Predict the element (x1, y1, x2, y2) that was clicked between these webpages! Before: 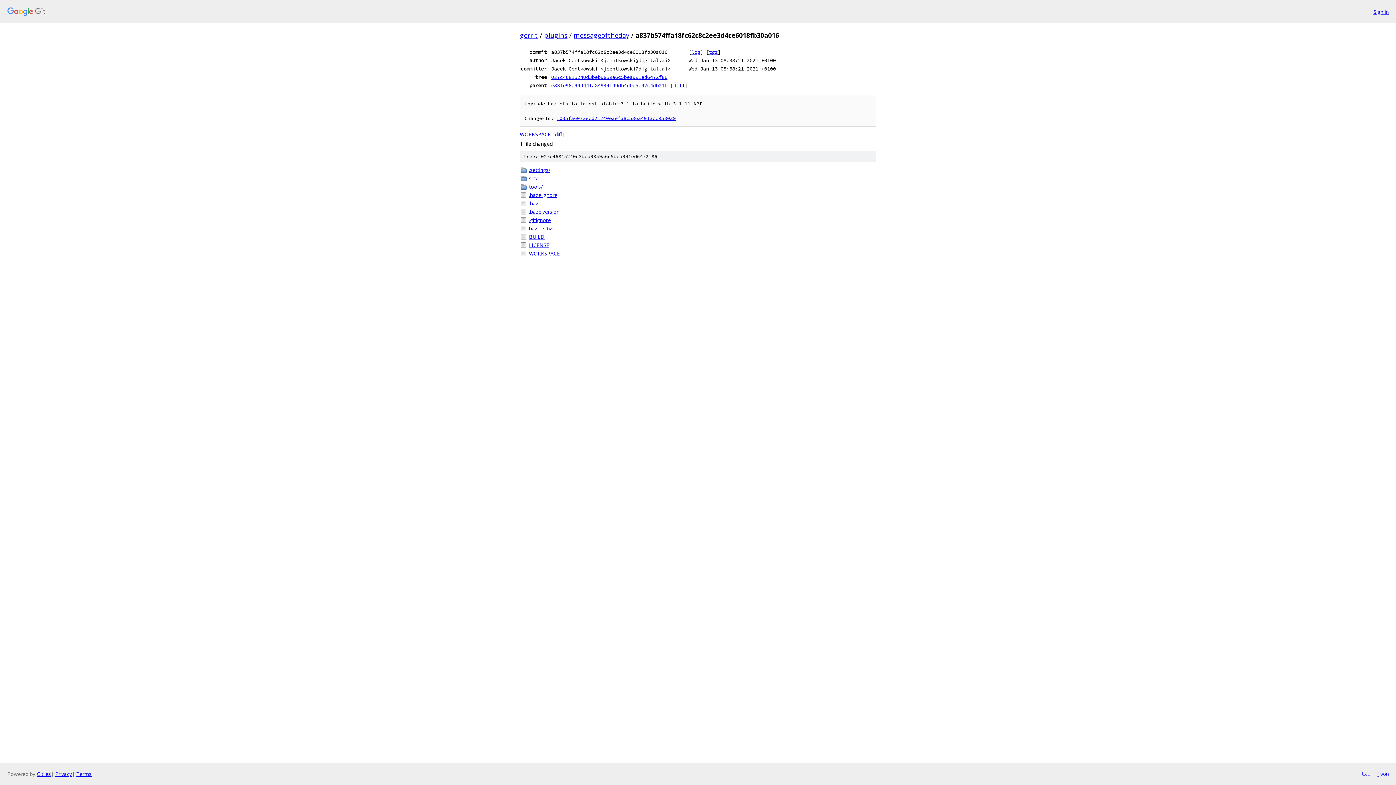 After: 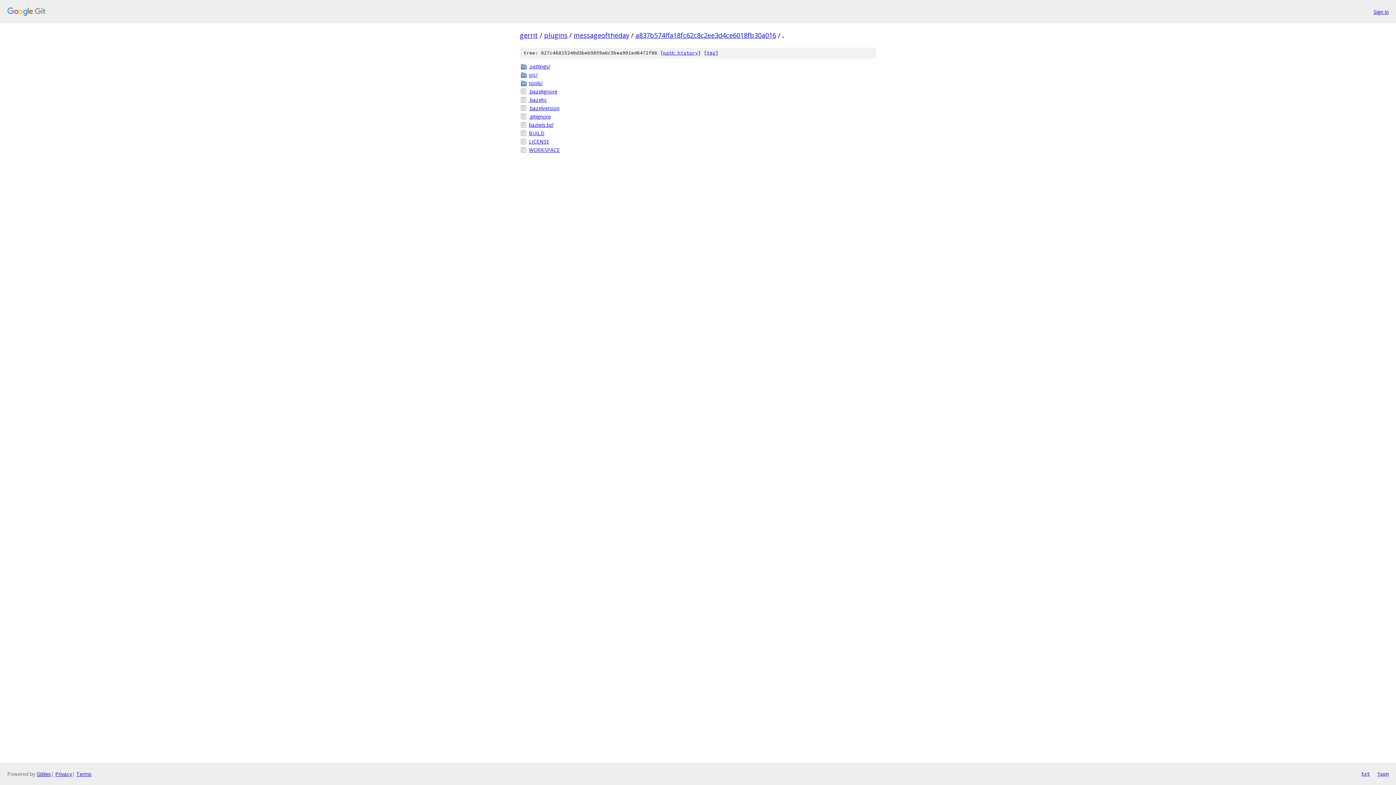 Action: bbox: (551, 73, 667, 80) label: 027c46815240d3beb9859a6c5bea991ed6472f86